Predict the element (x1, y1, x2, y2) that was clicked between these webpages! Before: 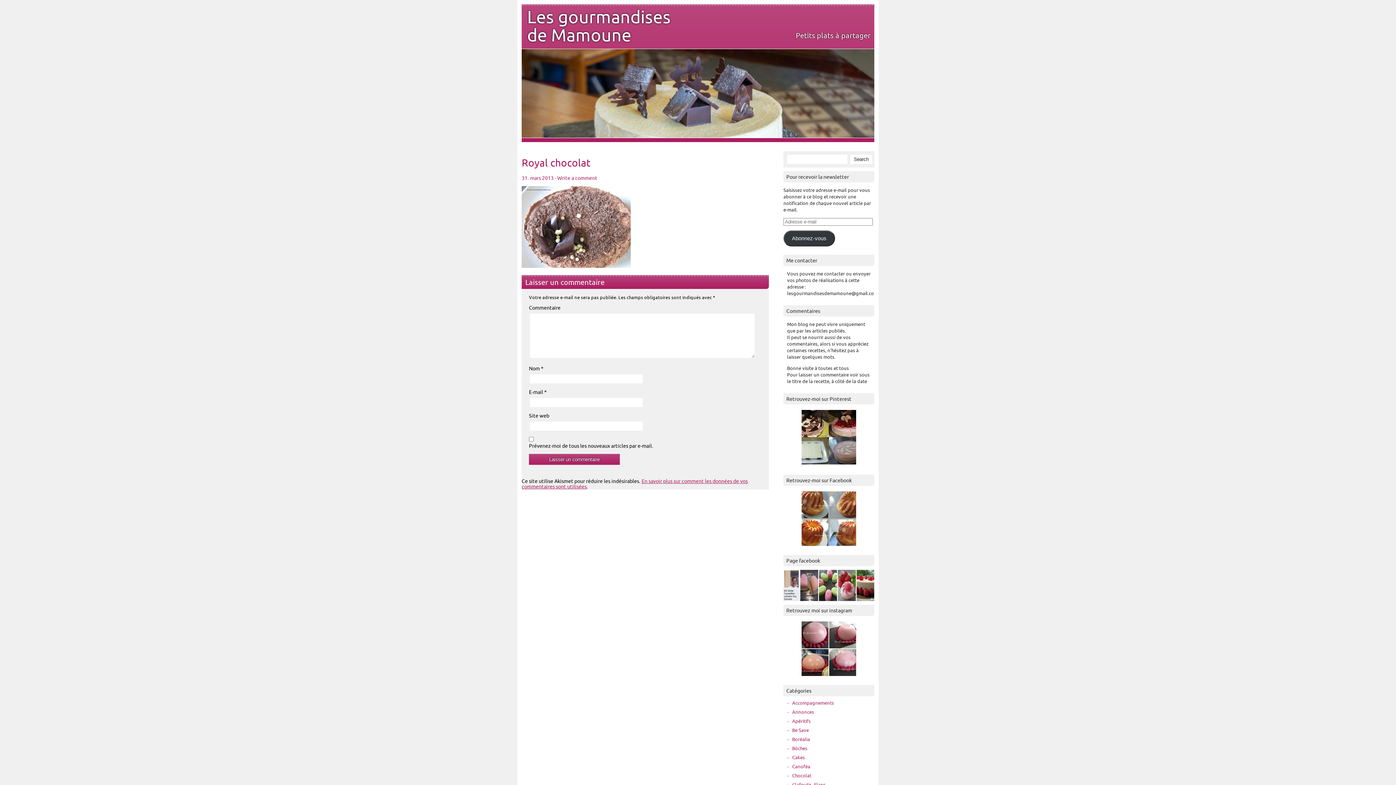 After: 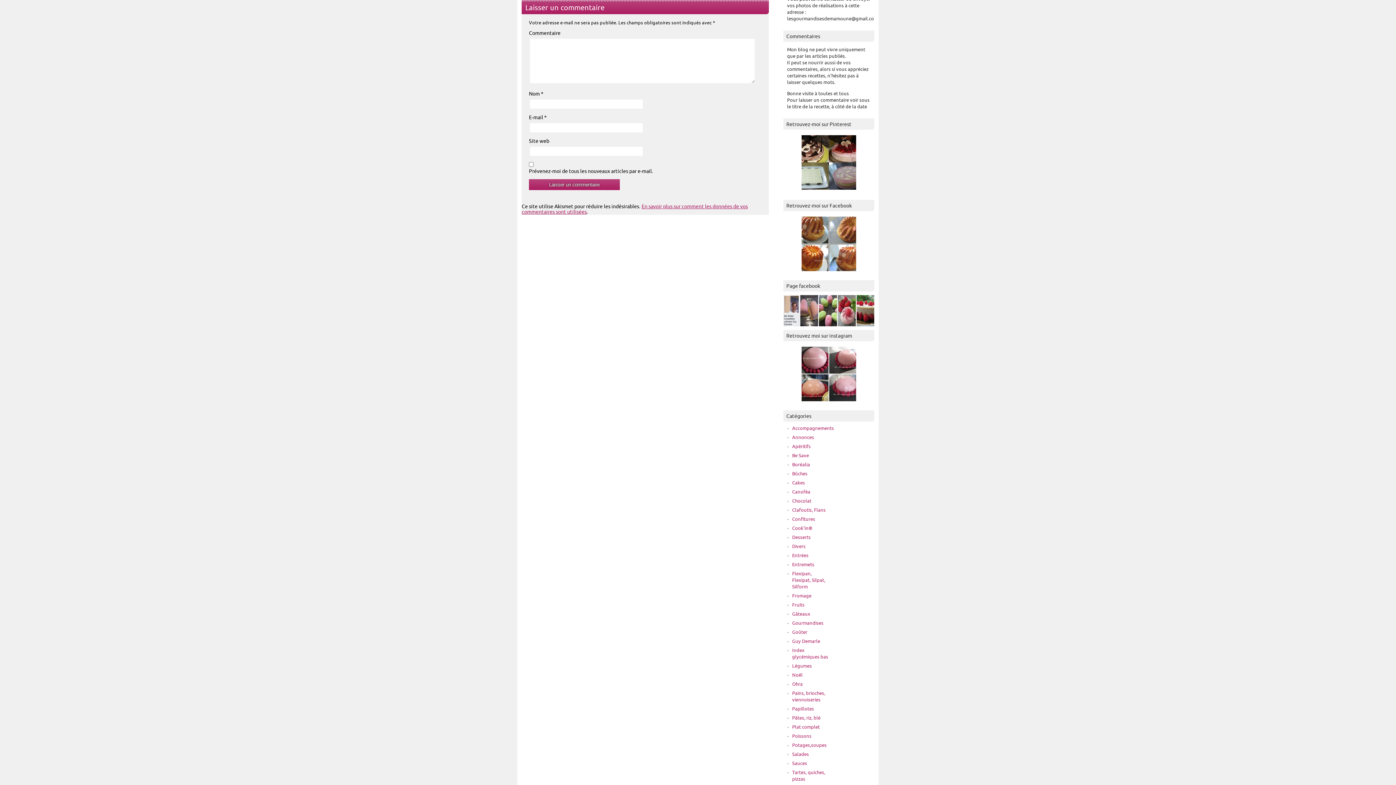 Action: label: Write a comment bbox: (557, 175, 597, 180)